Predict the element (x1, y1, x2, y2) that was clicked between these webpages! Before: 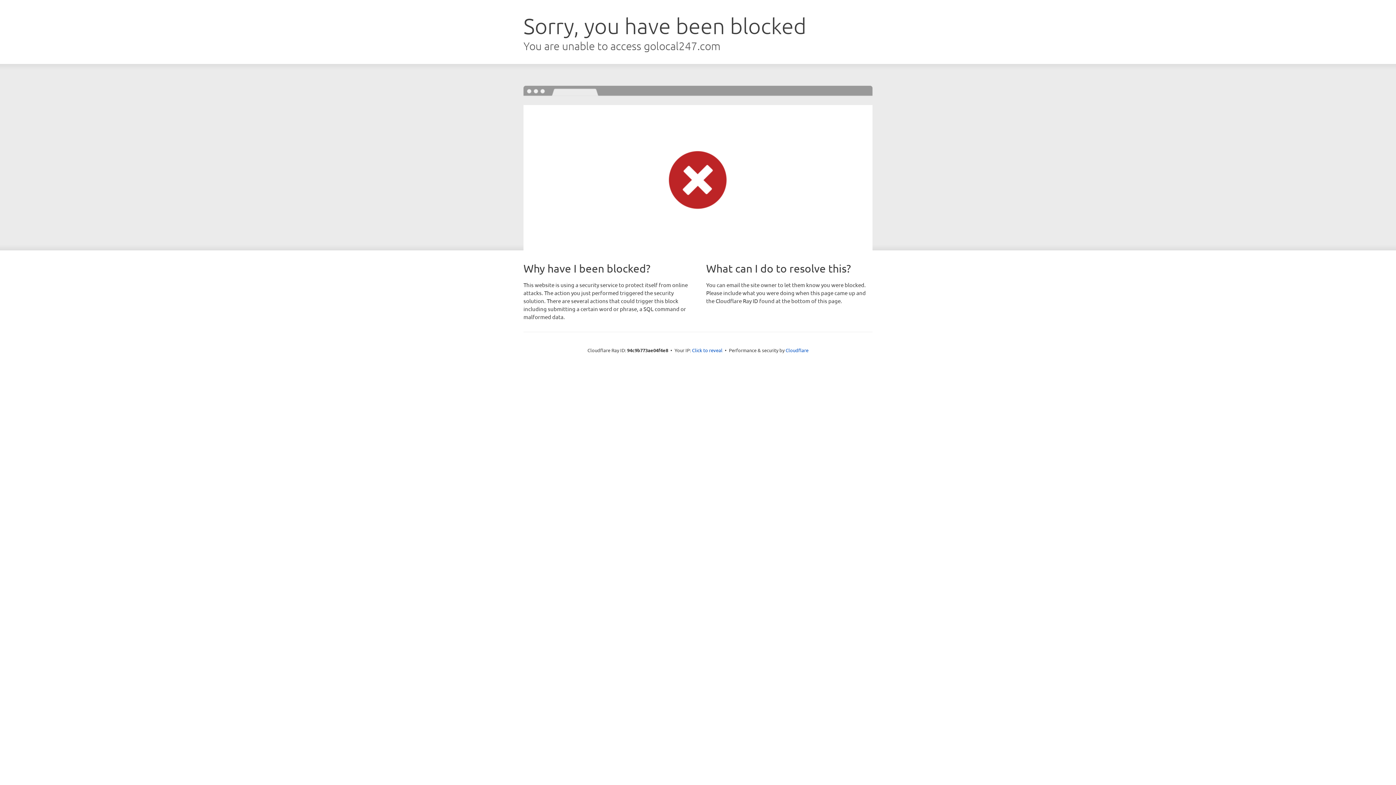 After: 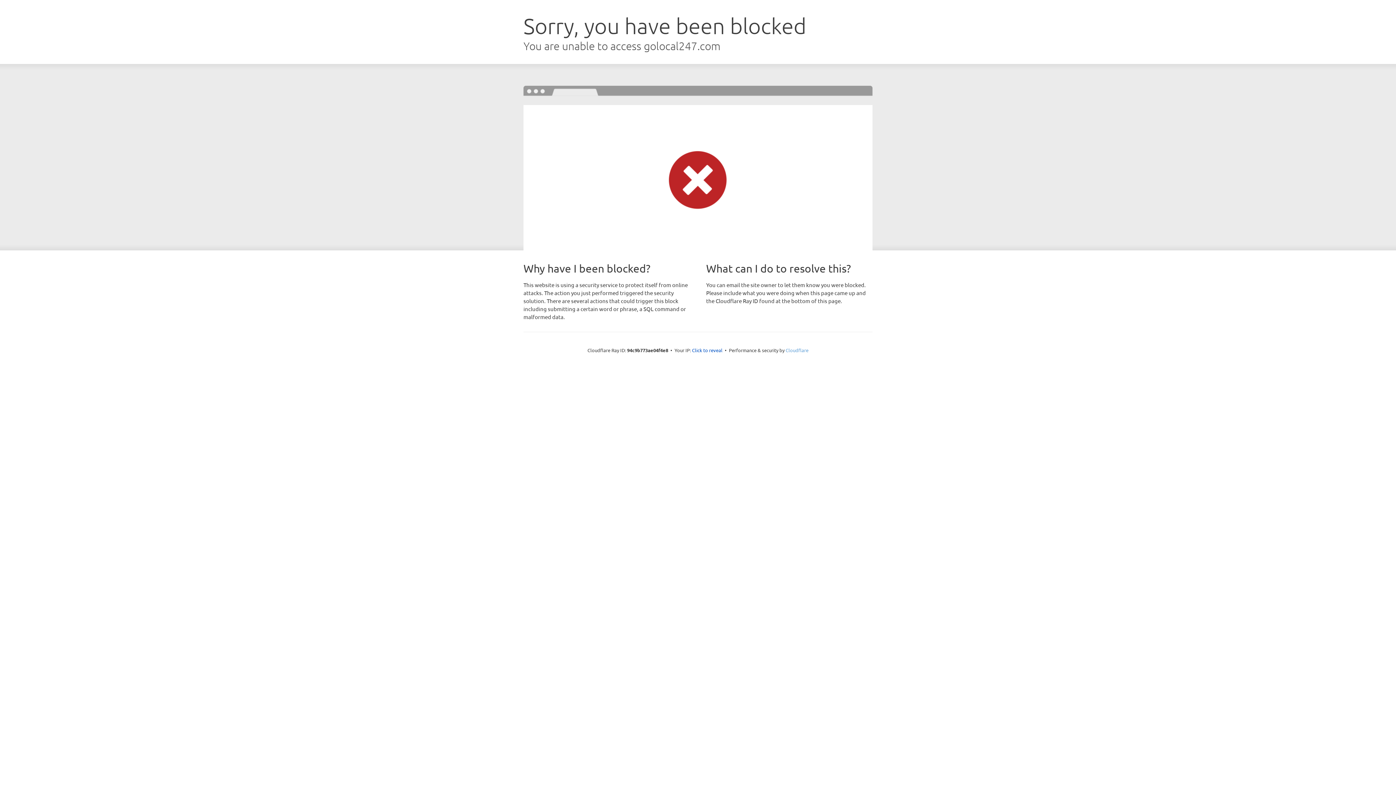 Action: bbox: (785, 347, 808, 353) label: Cloudflare